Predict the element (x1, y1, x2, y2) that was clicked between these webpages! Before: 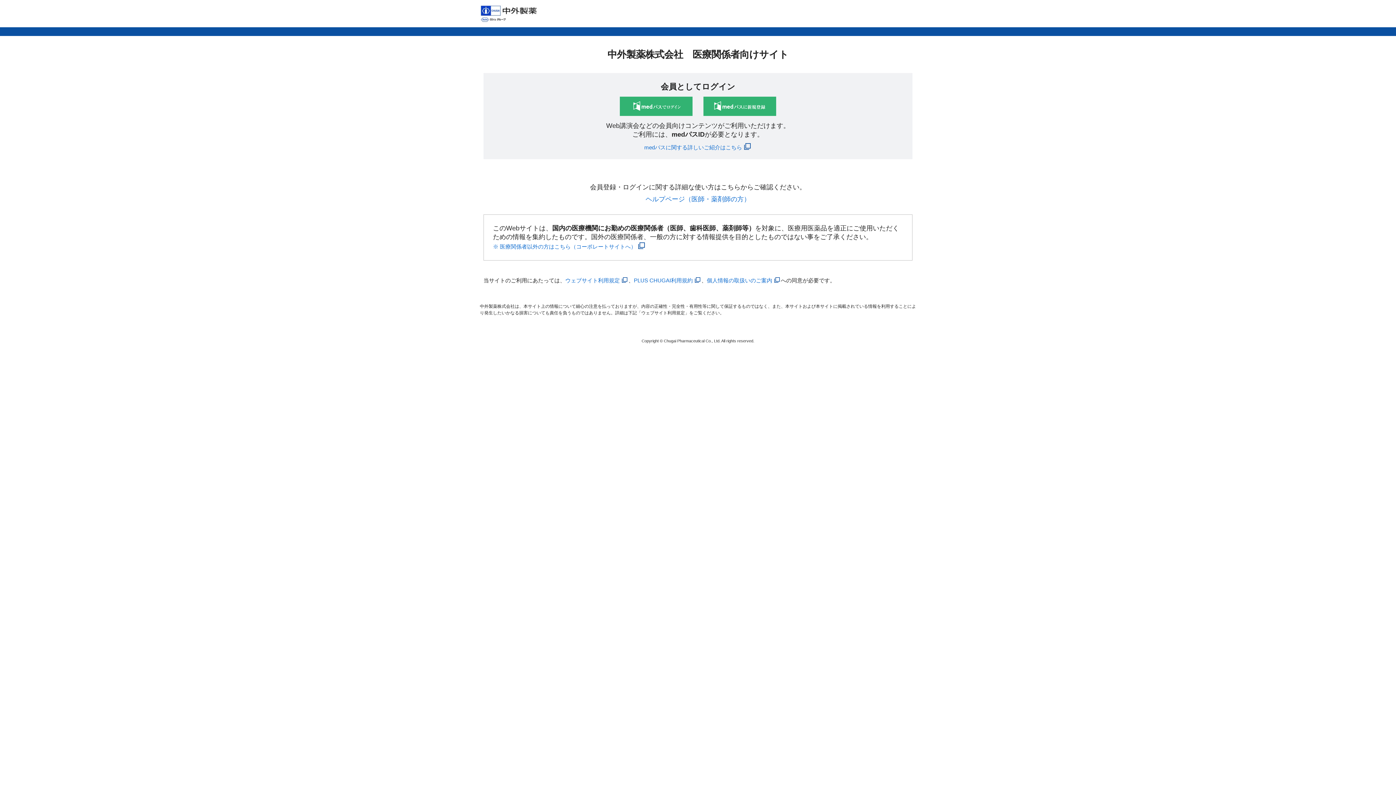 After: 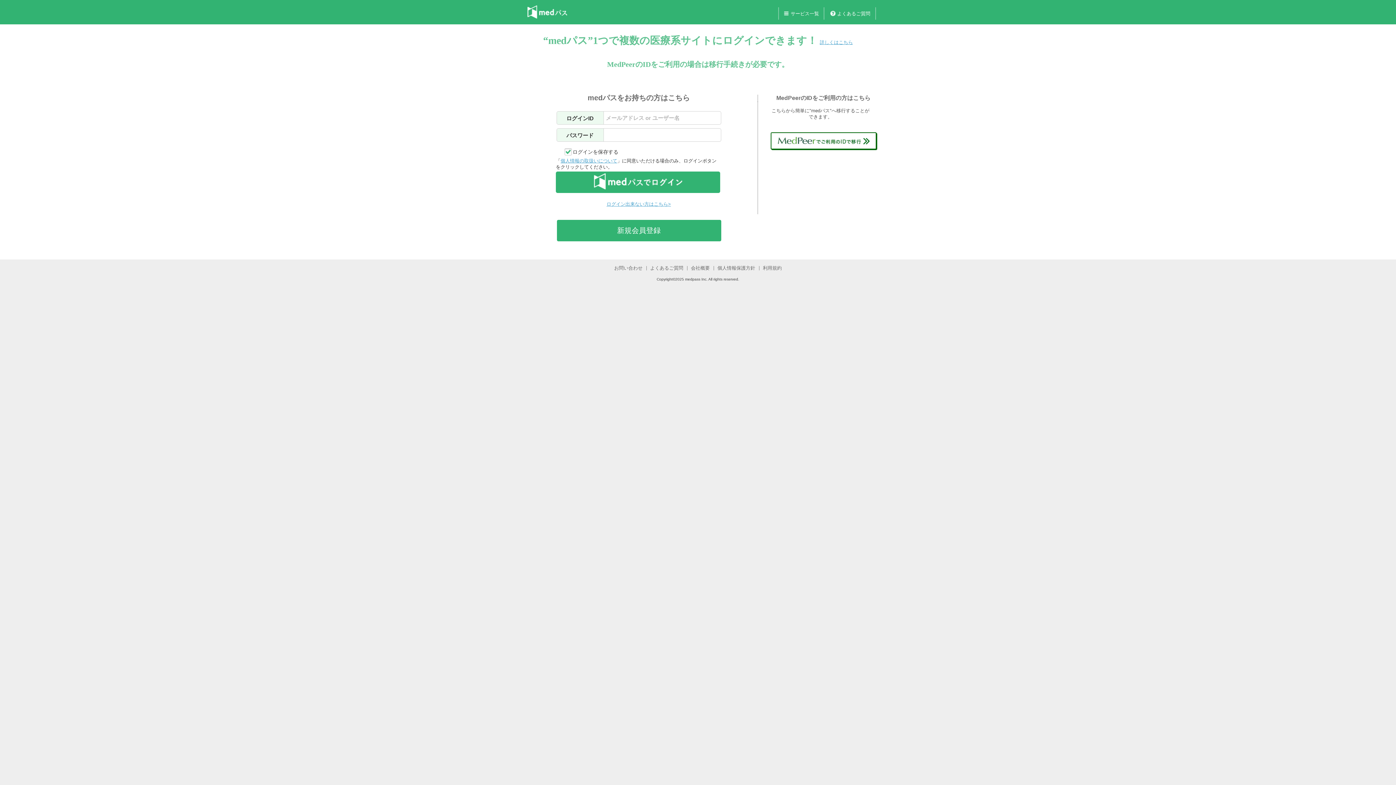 Action: bbox: (620, 96, 692, 116)